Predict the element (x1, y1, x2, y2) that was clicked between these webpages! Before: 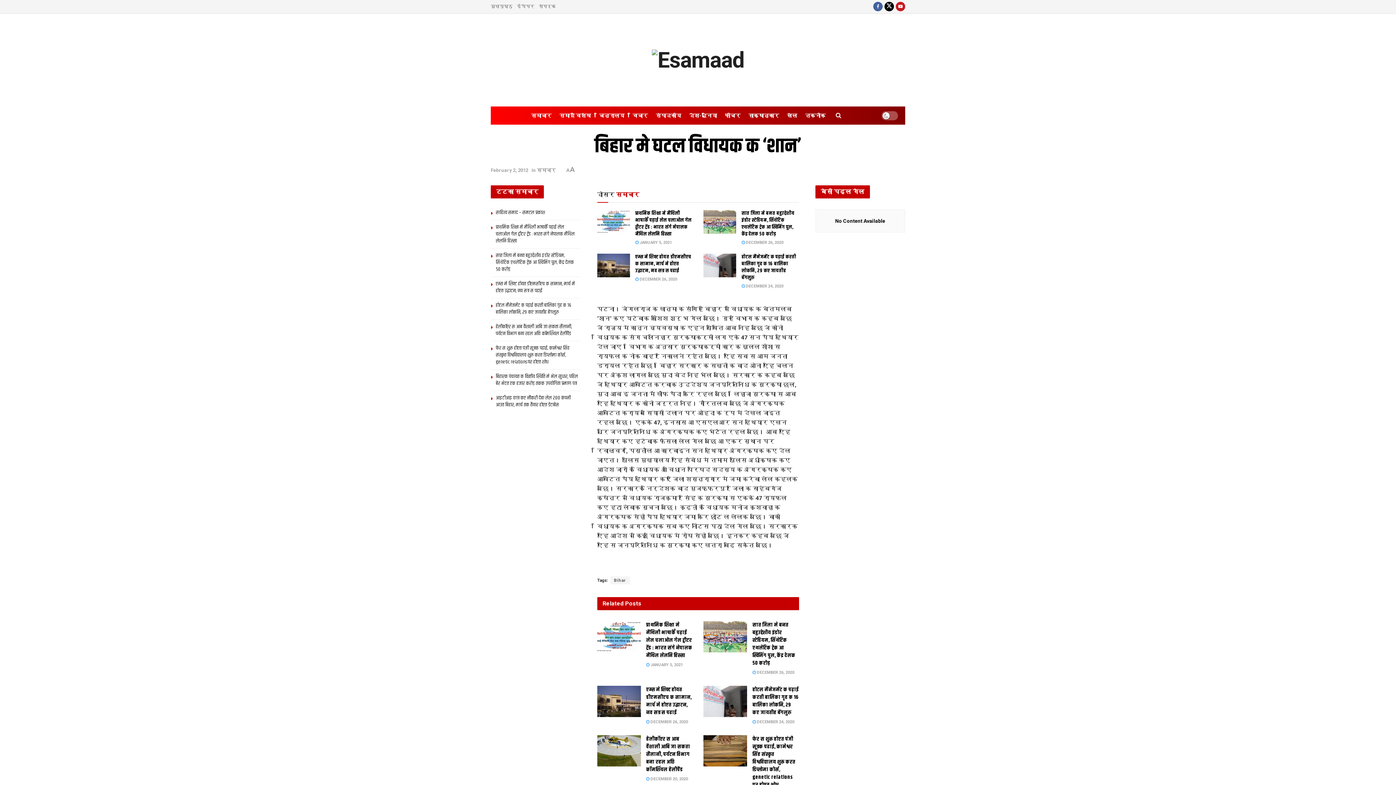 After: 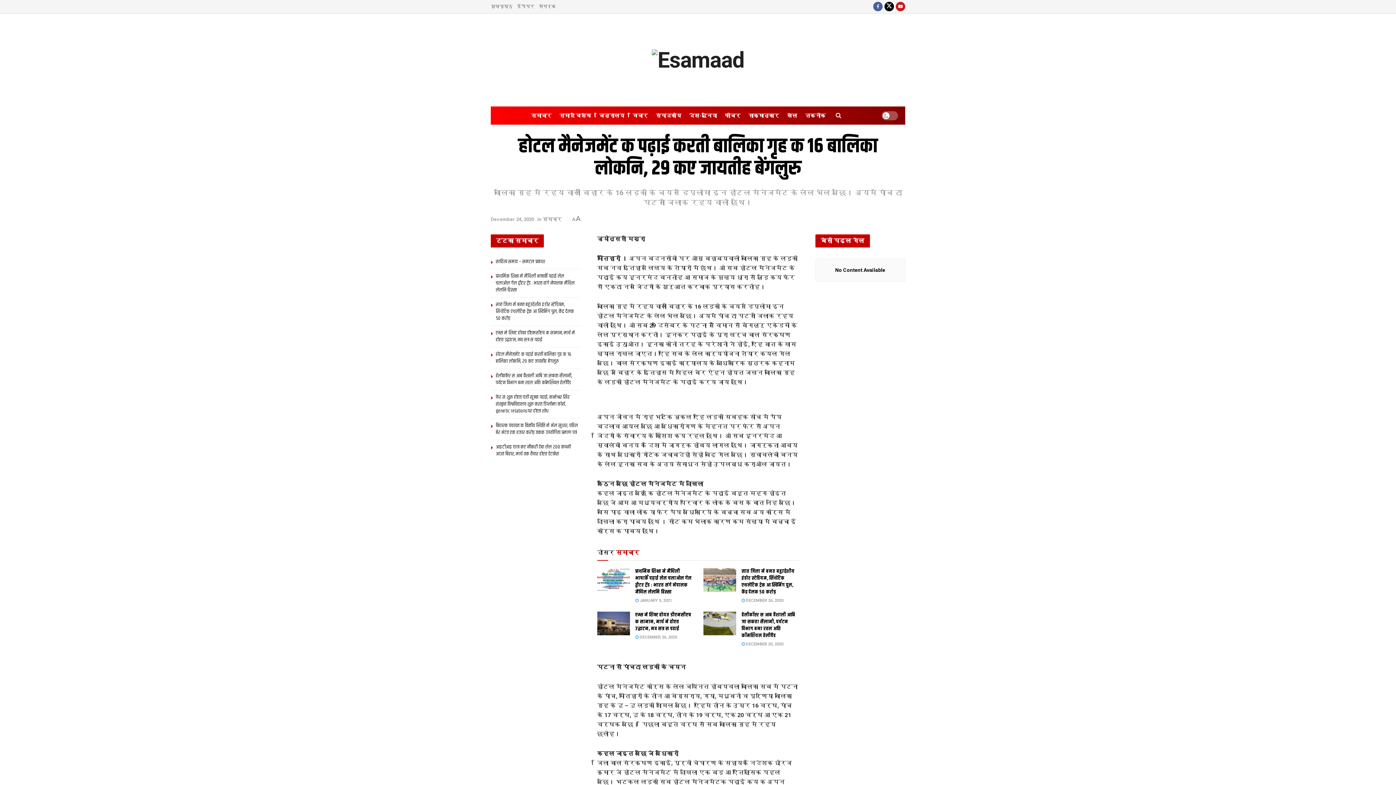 Action: label:  DECEMBER 24, 2020 bbox: (741, 284, 783, 288)